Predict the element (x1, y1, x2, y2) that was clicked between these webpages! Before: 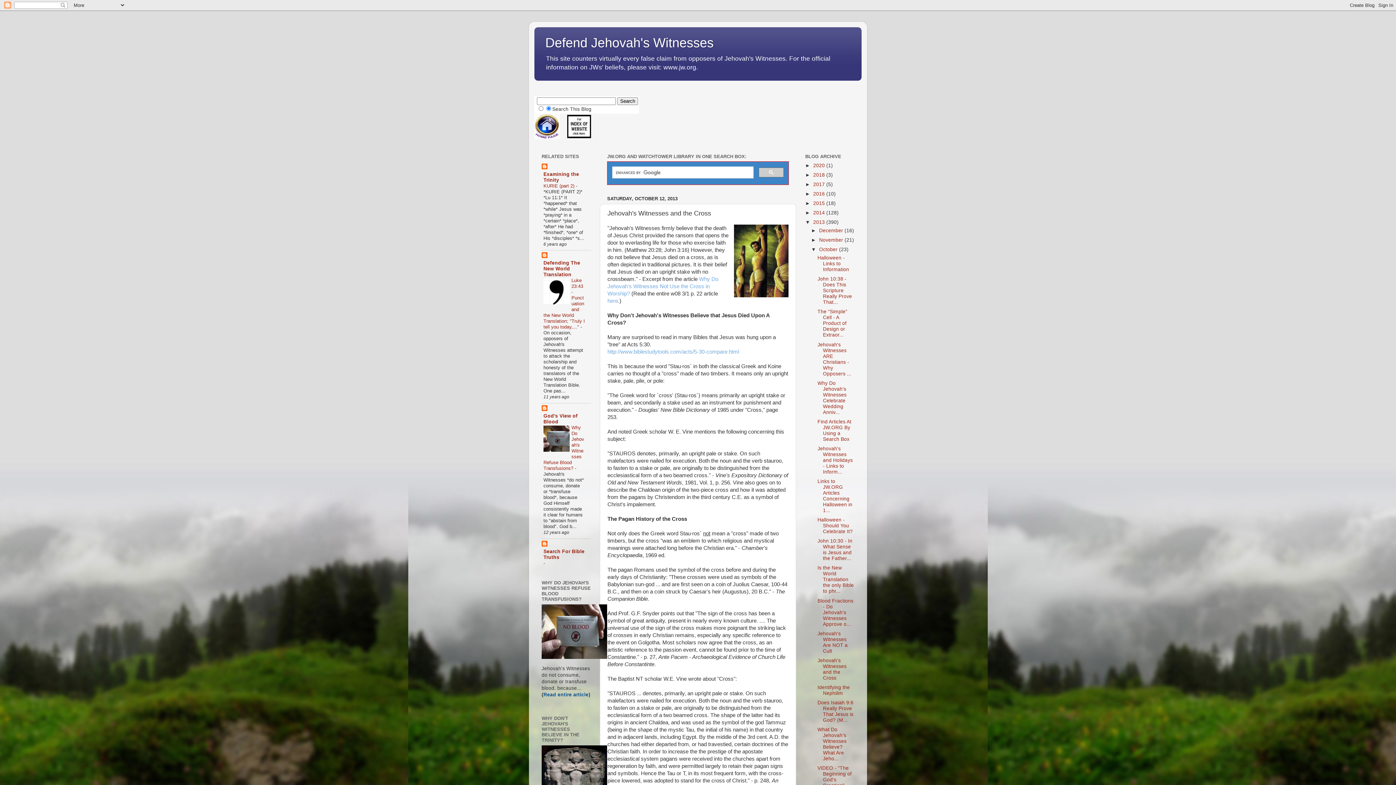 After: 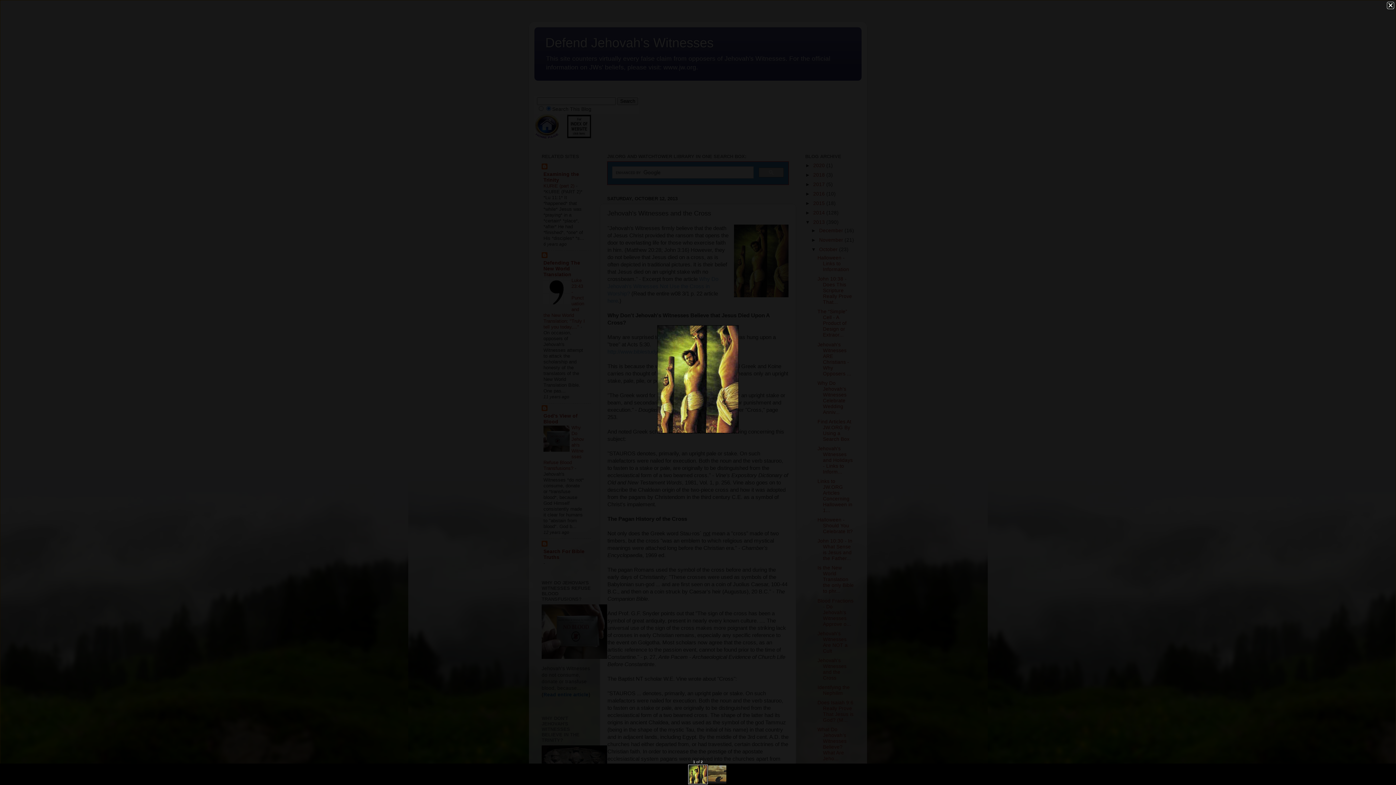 Action: bbox: (734, 224, 788, 299)